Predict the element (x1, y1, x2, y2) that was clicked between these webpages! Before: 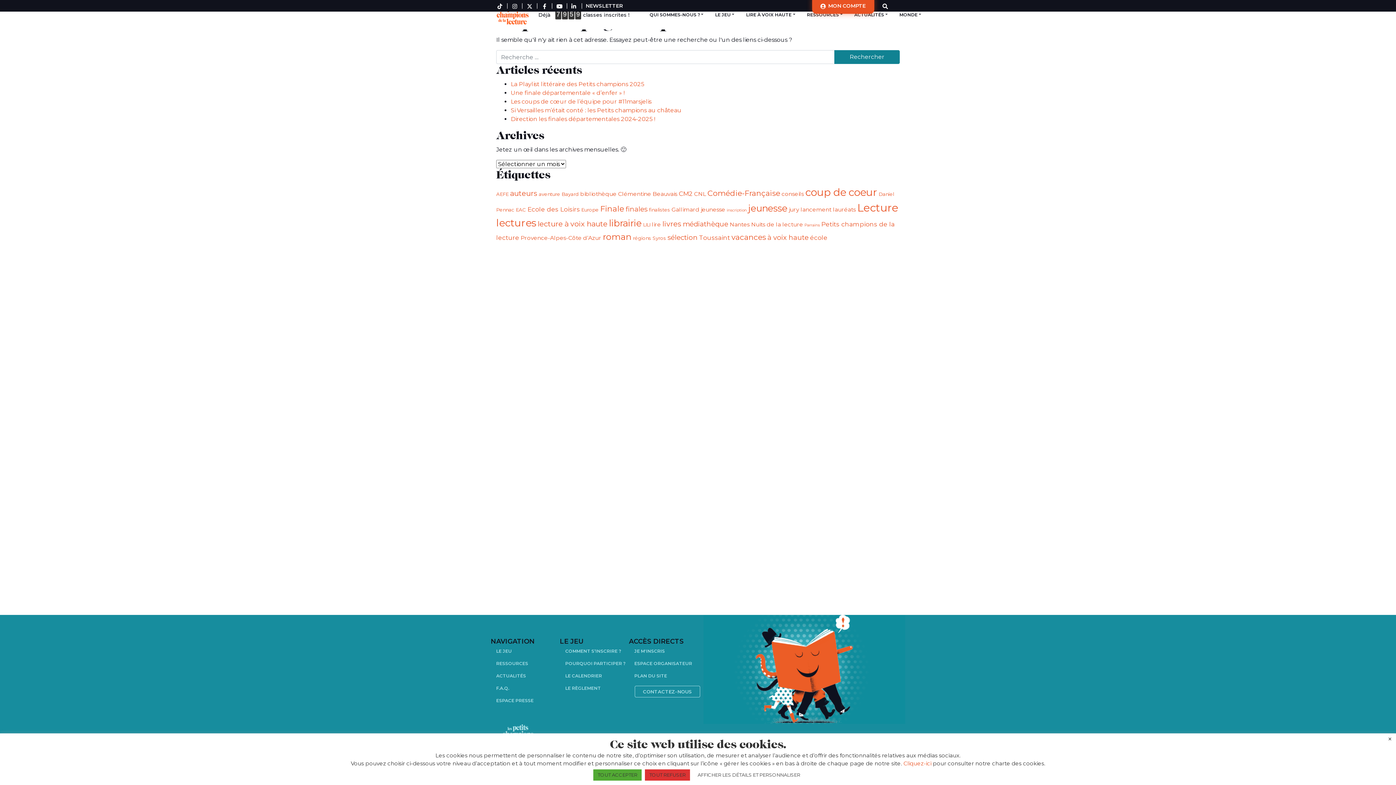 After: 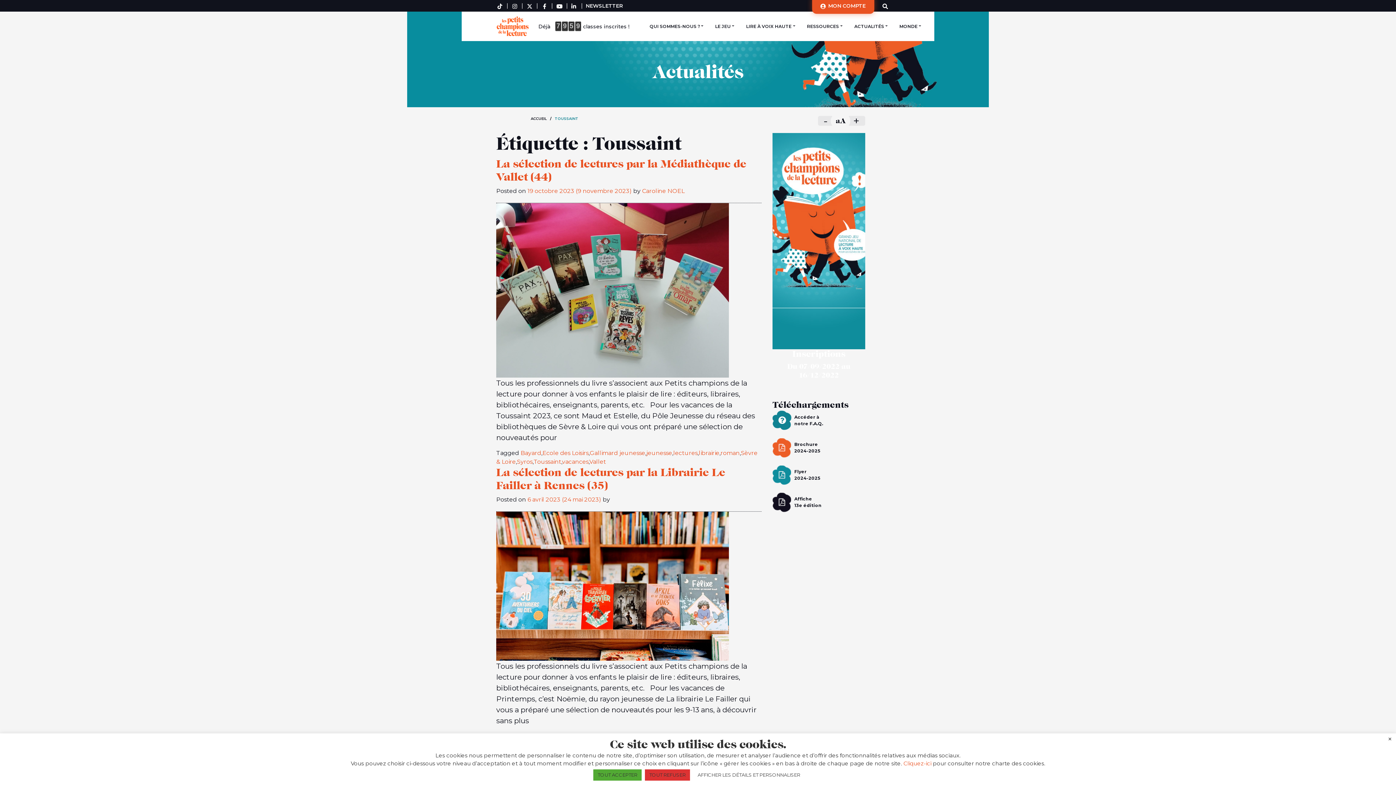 Action: bbox: (699, 233, 730, 241) label: Toussaint (5 éléments)